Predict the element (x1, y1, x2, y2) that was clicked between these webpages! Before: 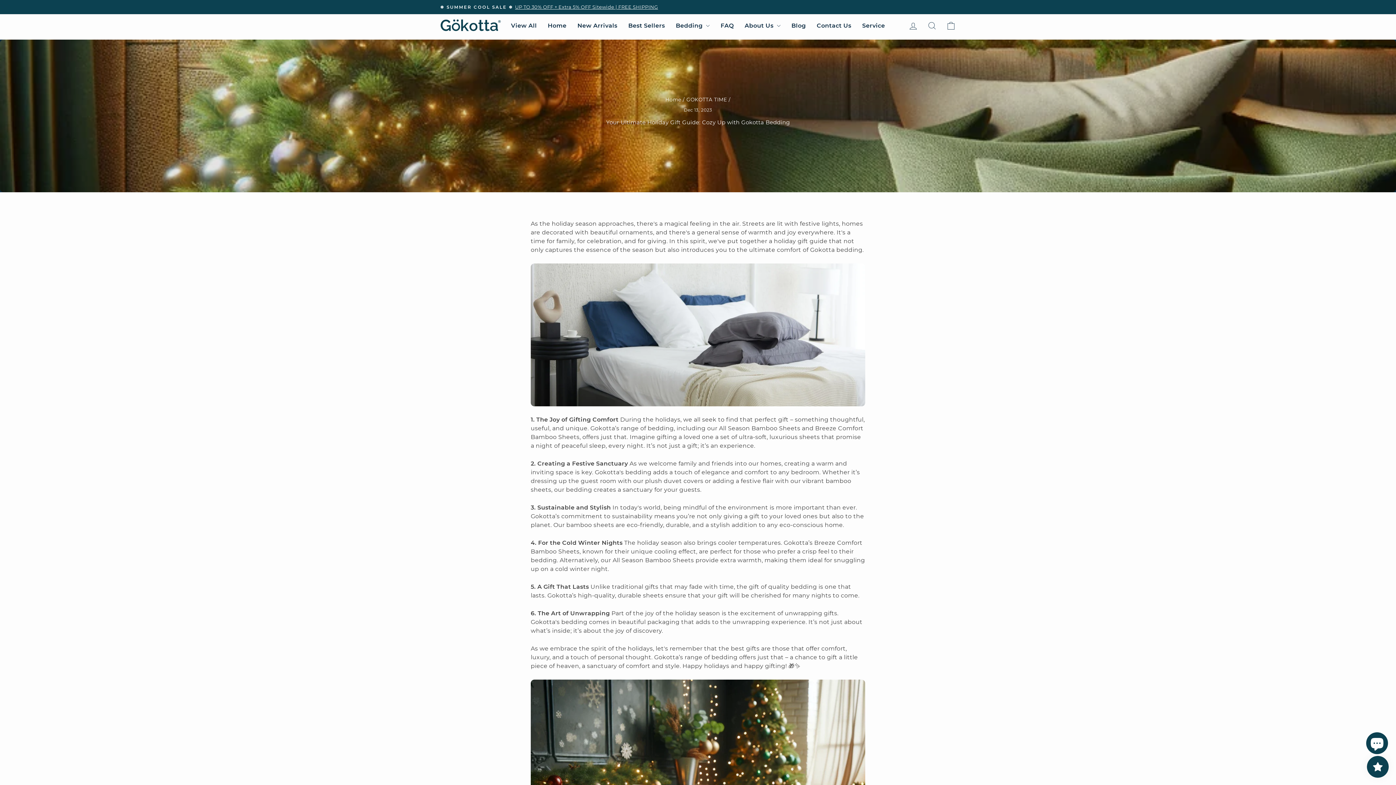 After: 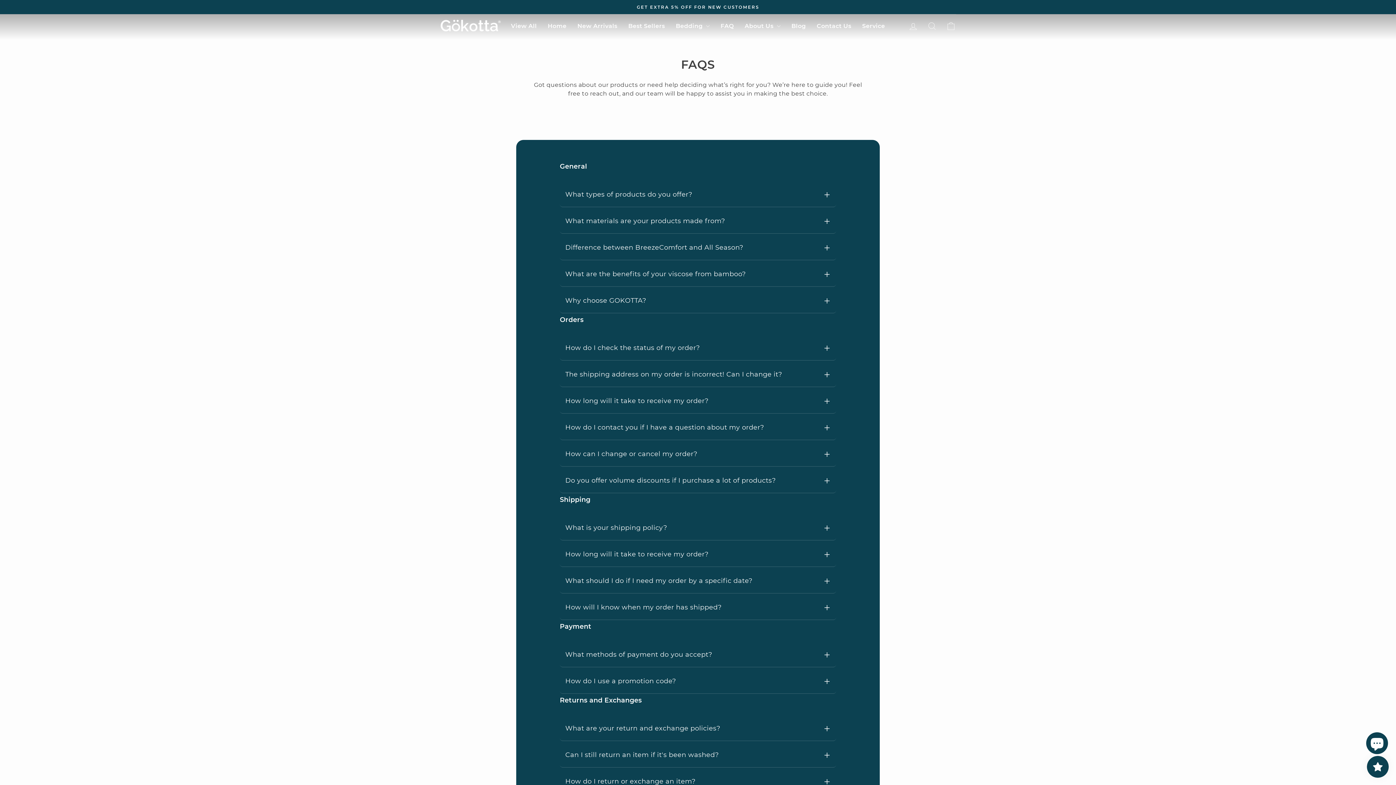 Action: label: FAQ bbox: (715, 18, 739, 32)